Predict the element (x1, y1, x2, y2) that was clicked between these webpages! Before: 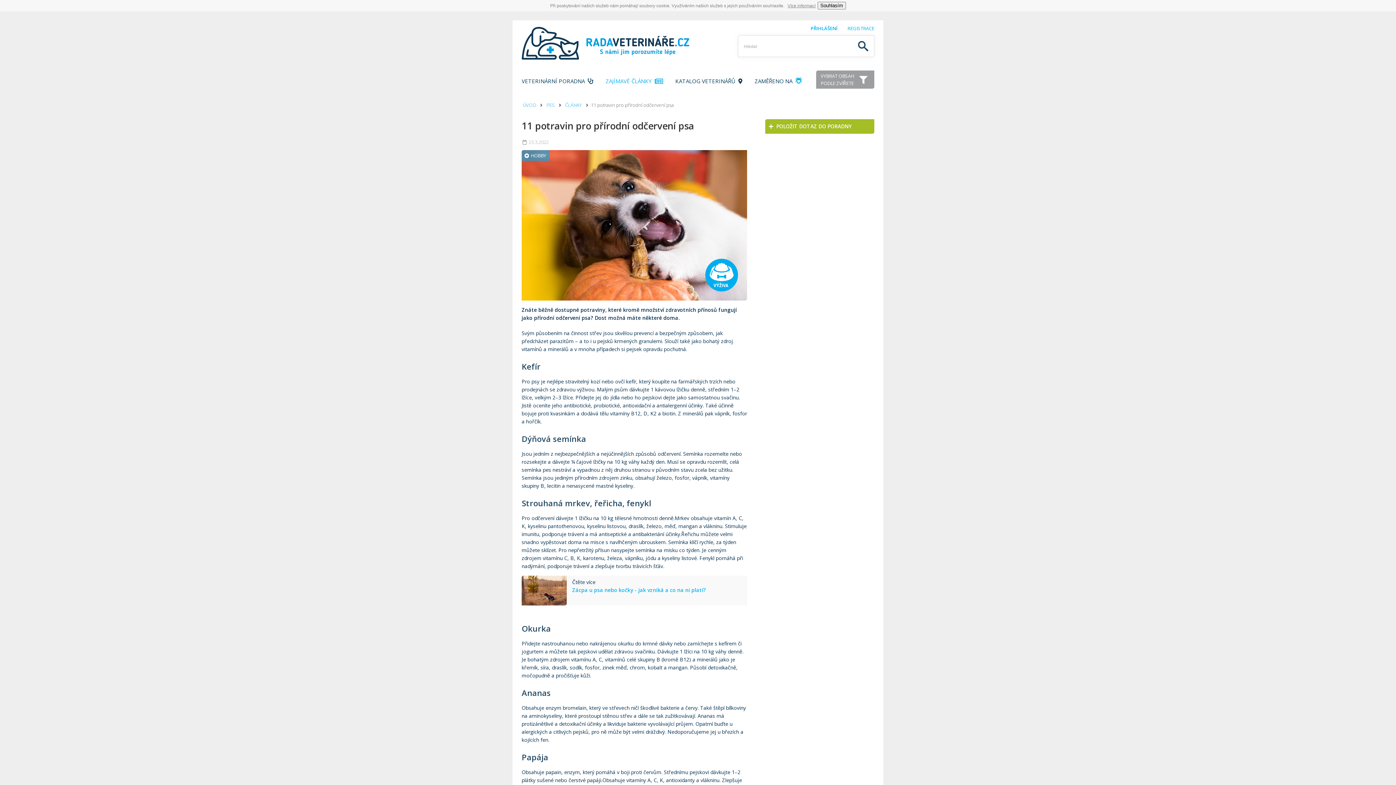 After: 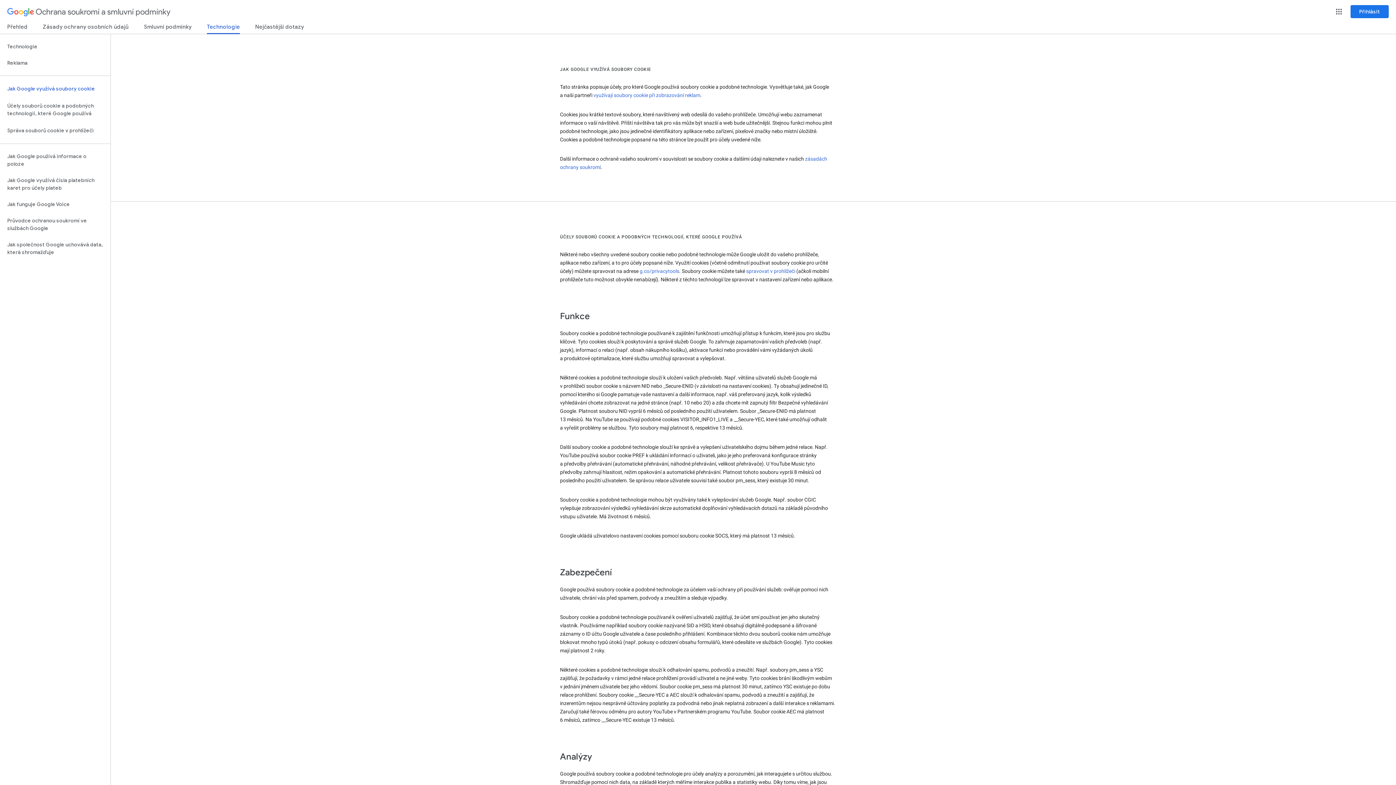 Action: label: Více informací bbox: (787, 3, 815, 8)